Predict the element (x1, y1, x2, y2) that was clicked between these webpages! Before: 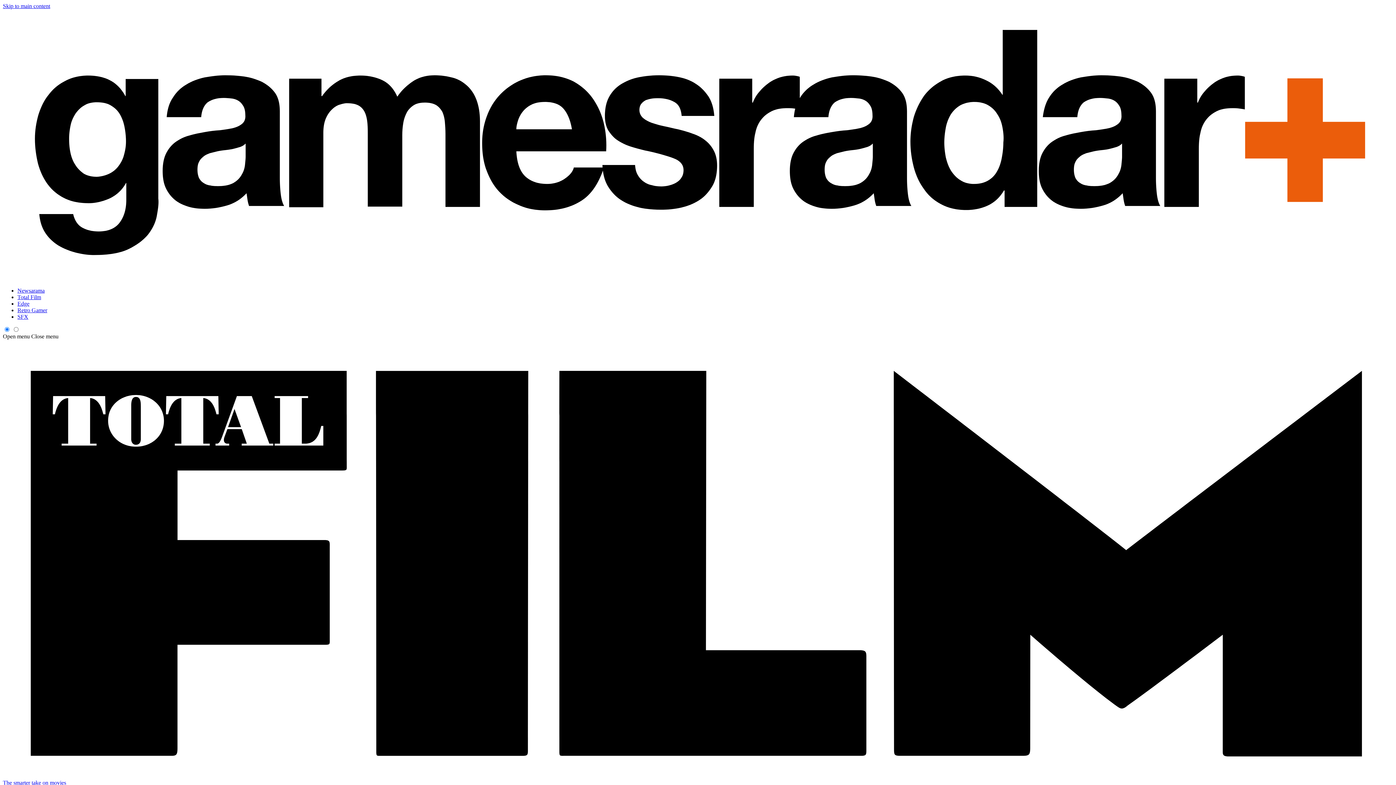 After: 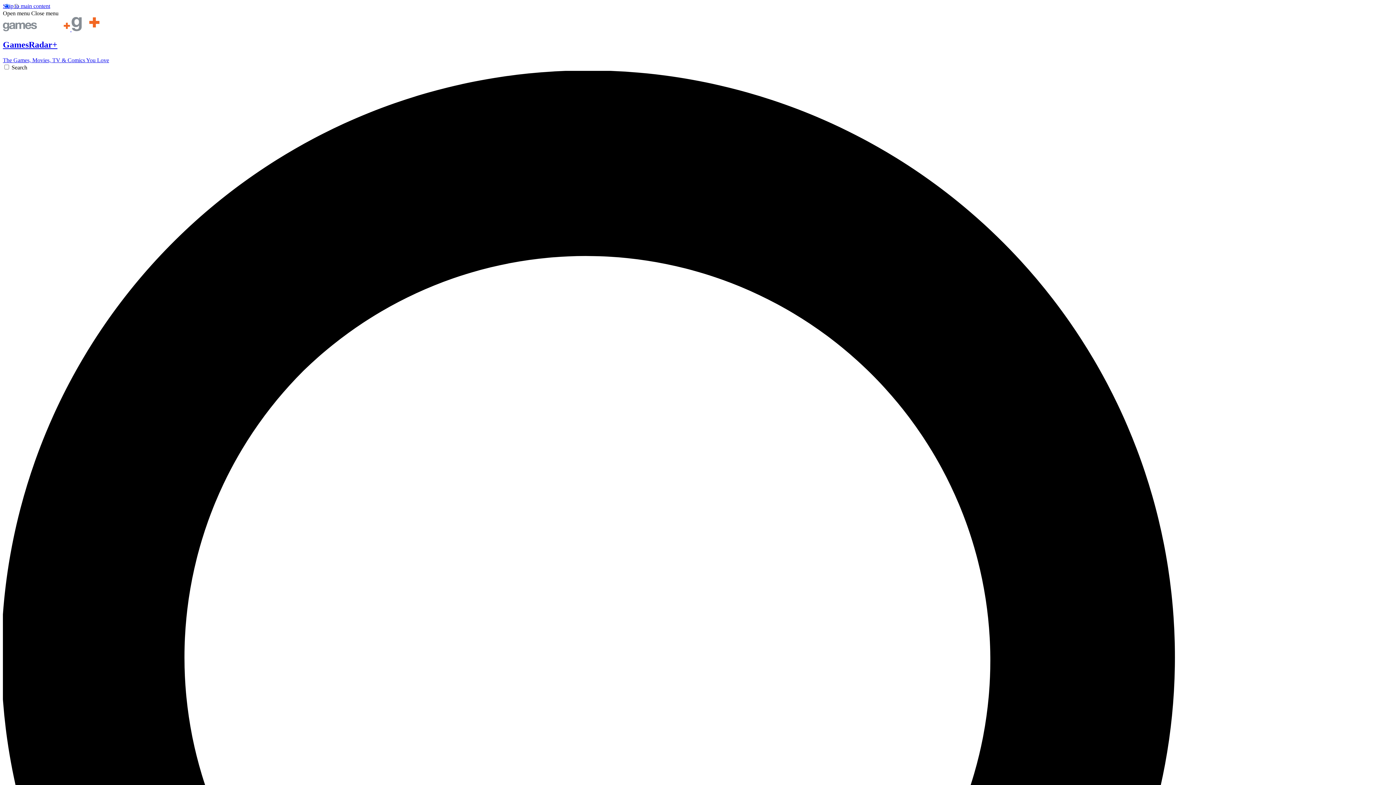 Action: bbox: (2, 275, 1393, 281)